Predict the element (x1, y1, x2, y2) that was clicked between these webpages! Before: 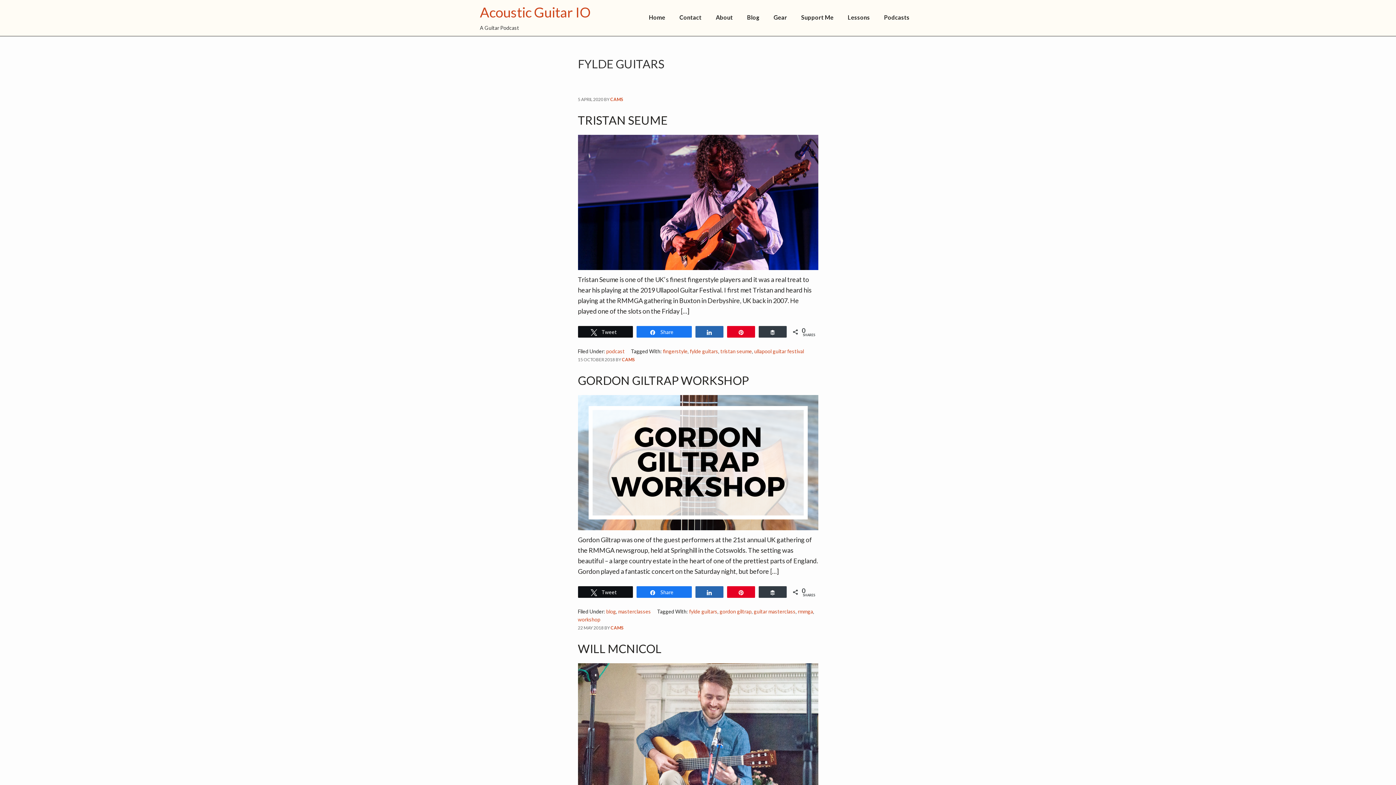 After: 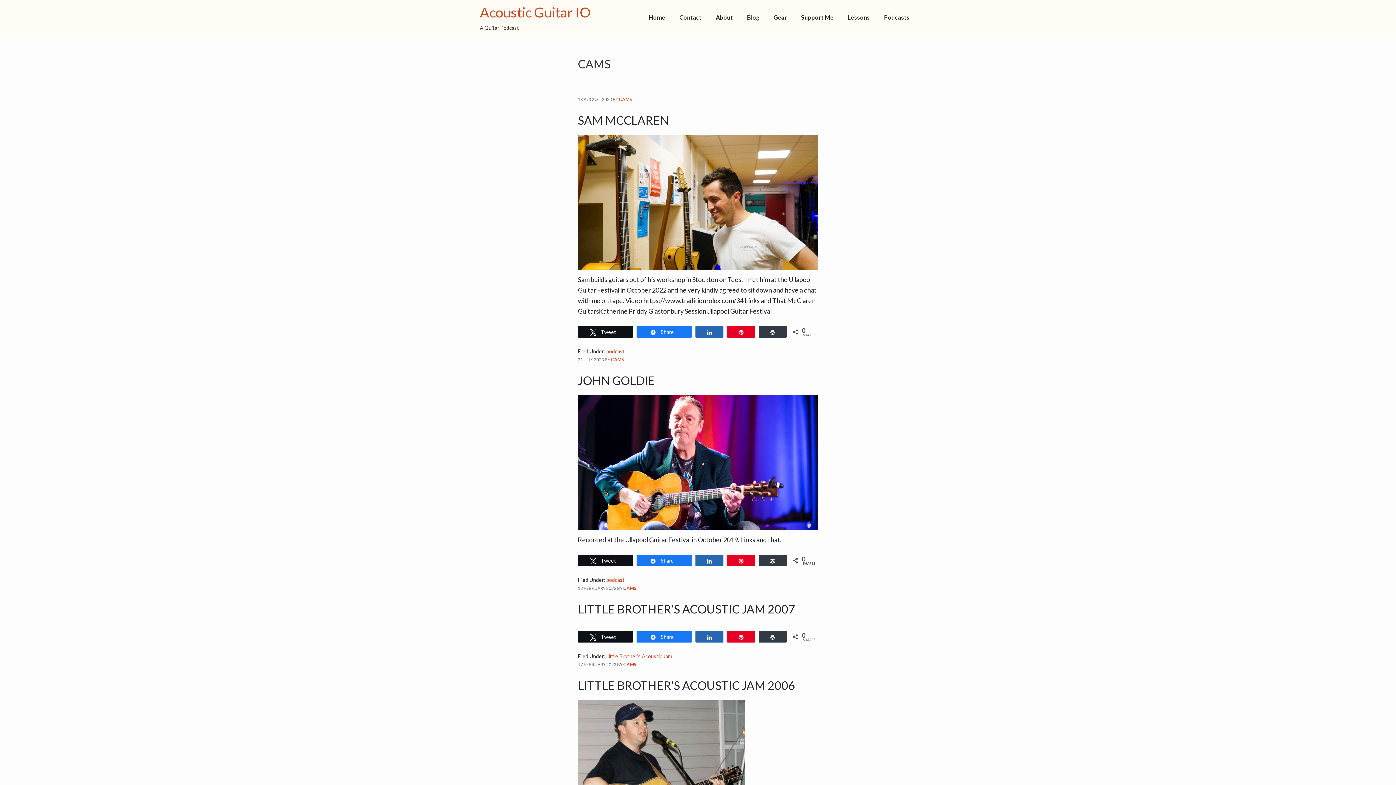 Action: label: CAMS bbox: (622, 357, 635, 363)